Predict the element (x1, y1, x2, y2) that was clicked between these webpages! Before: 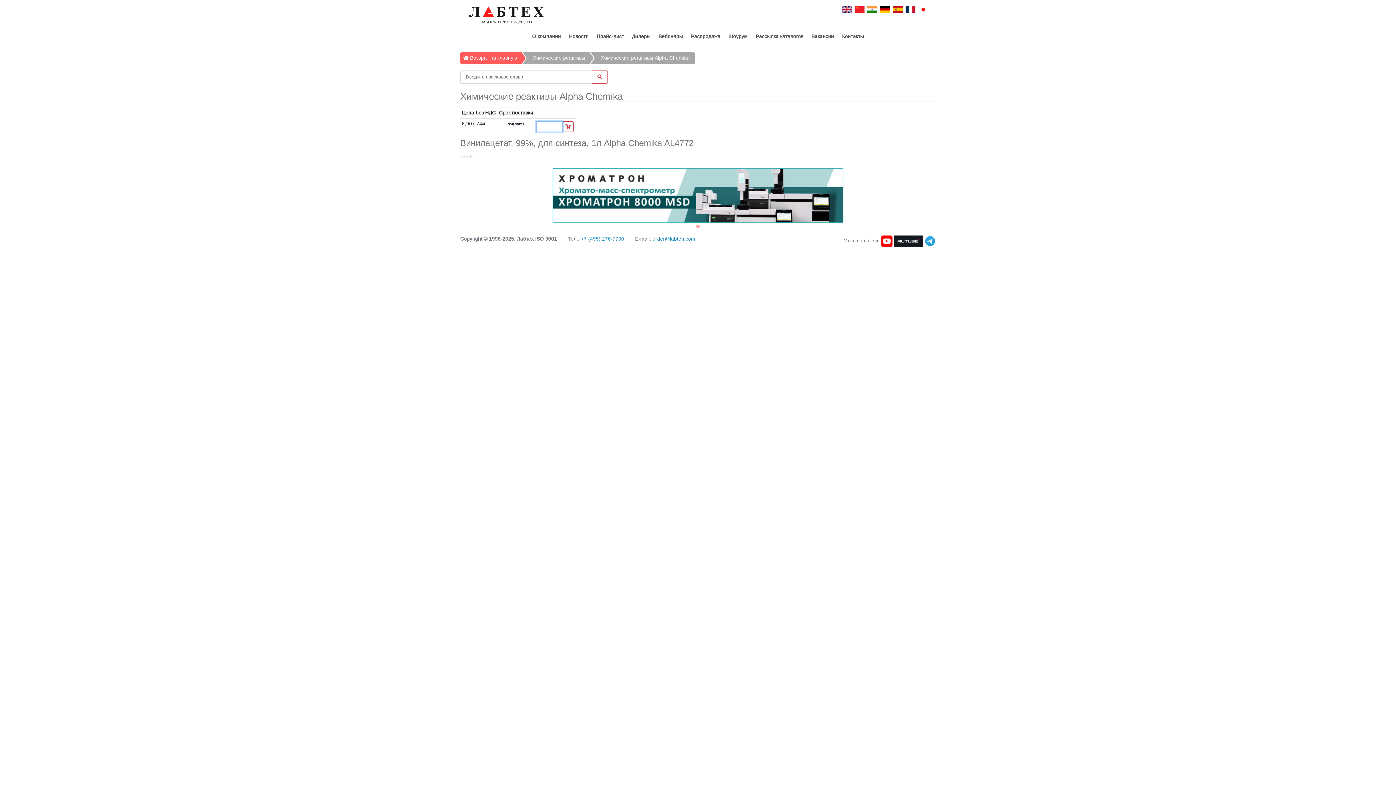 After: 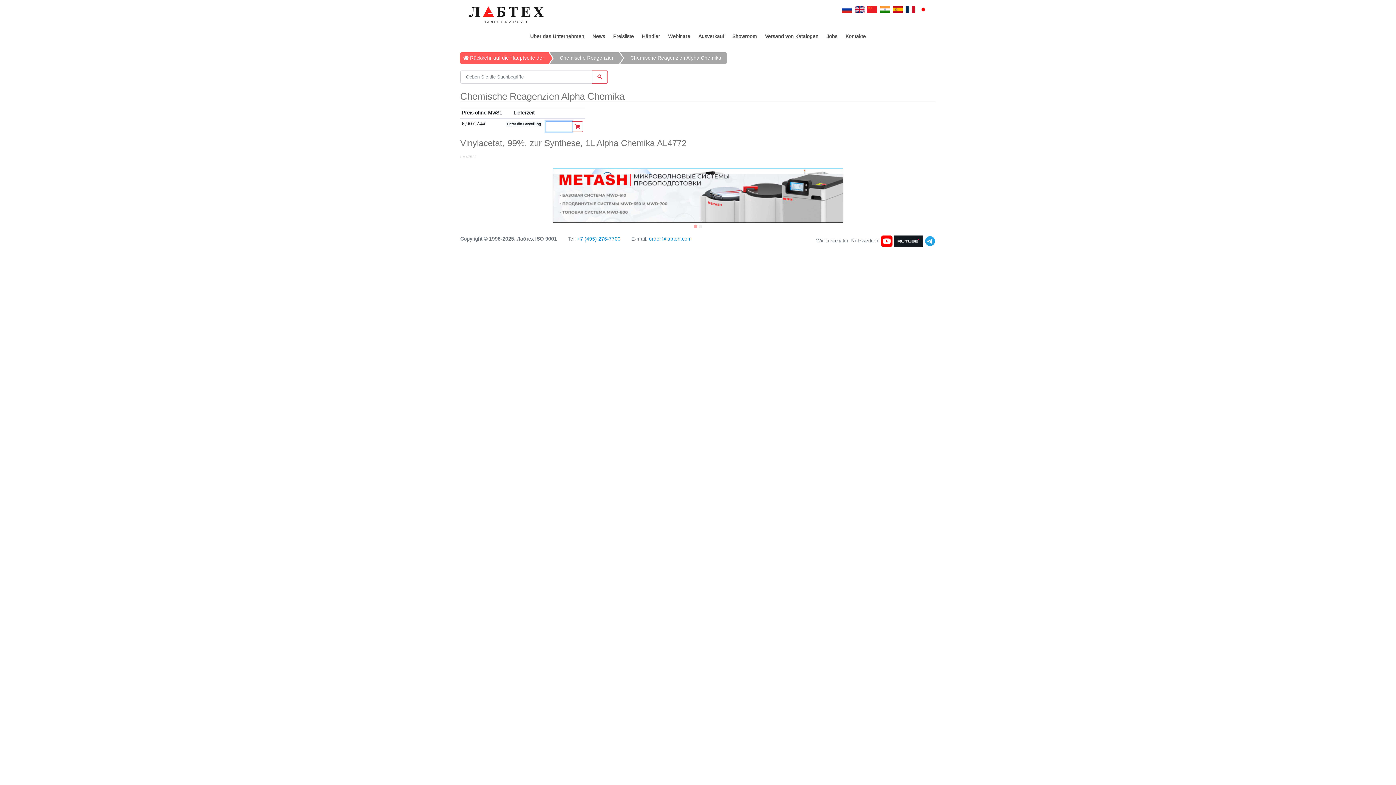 Action: bbox: (879, 6, 892, 11) label:  